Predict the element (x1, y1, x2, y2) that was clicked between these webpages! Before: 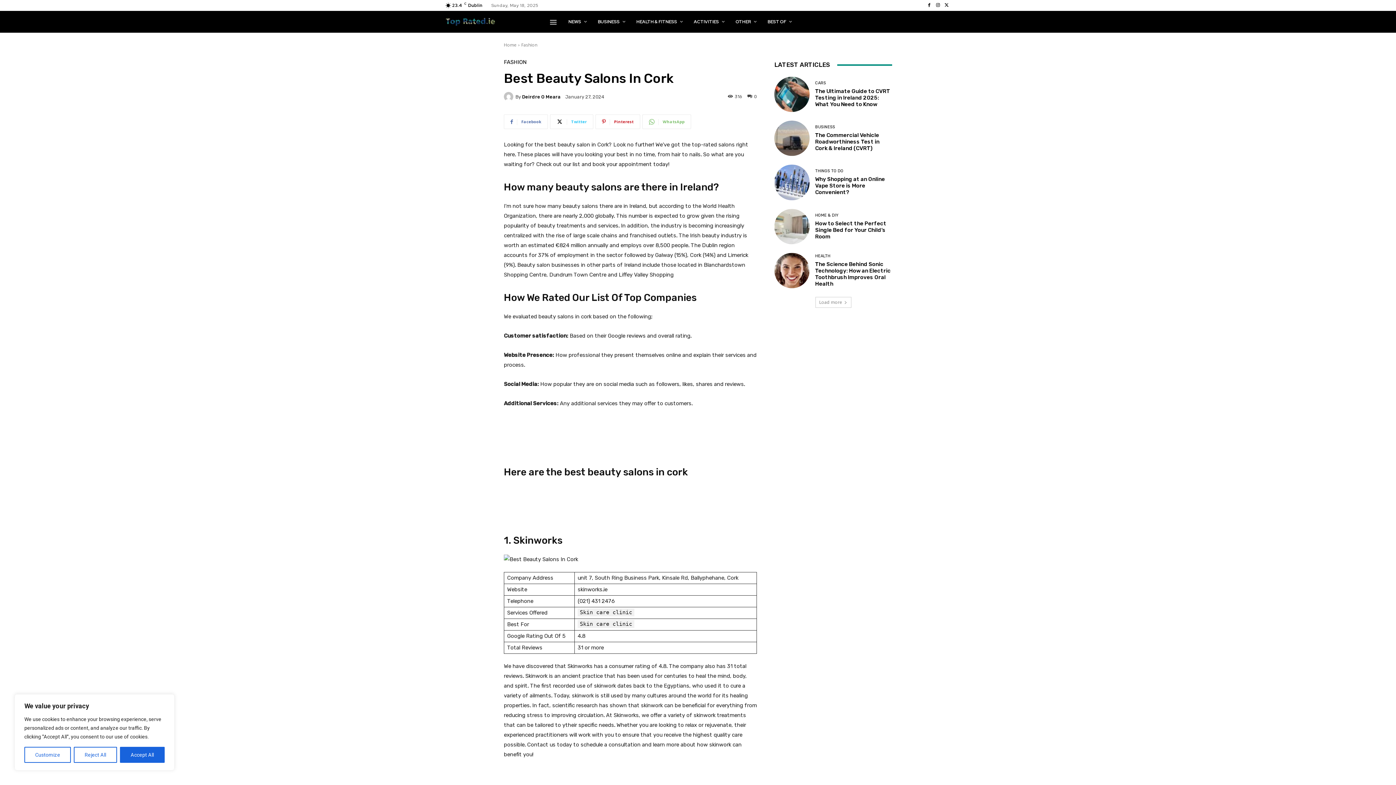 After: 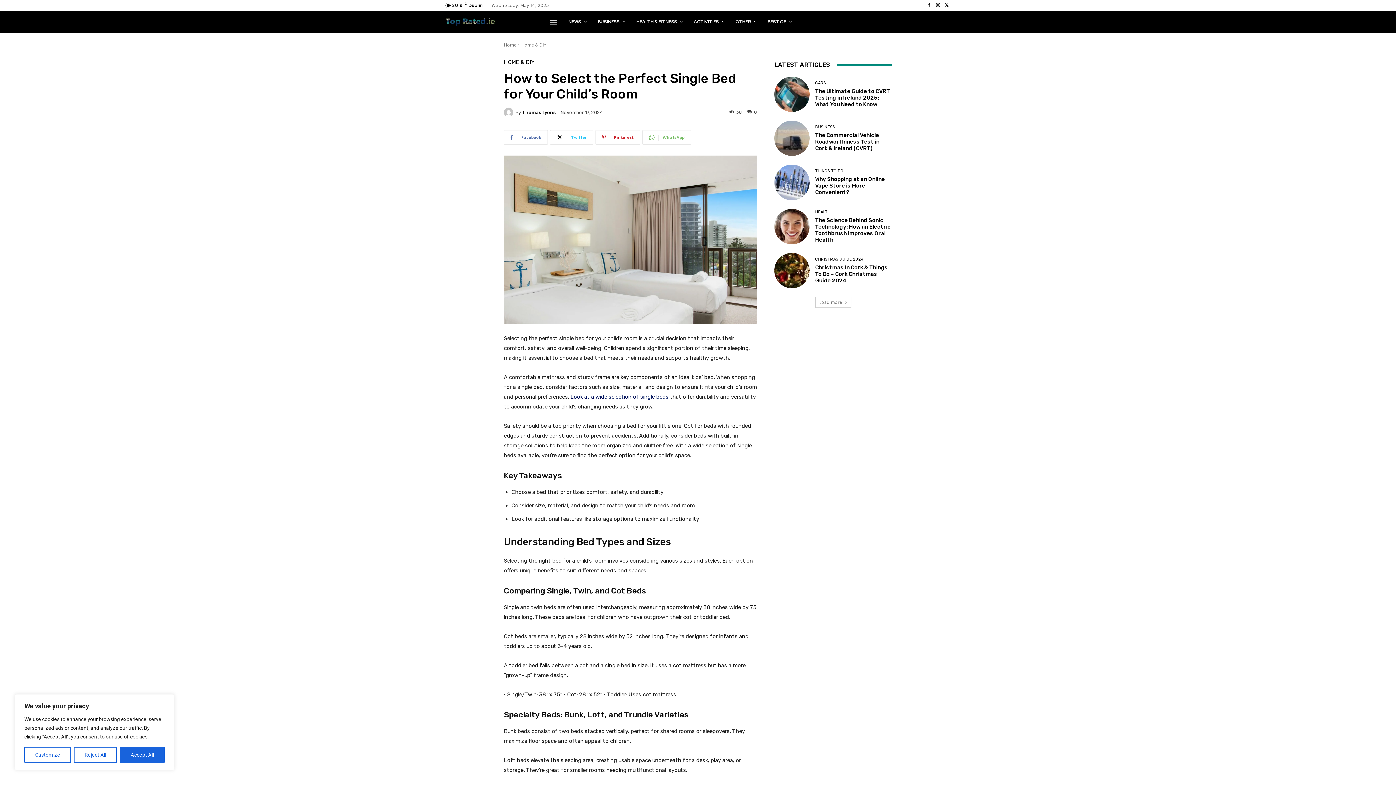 Action: bbox: (774, 208, 809, 244)